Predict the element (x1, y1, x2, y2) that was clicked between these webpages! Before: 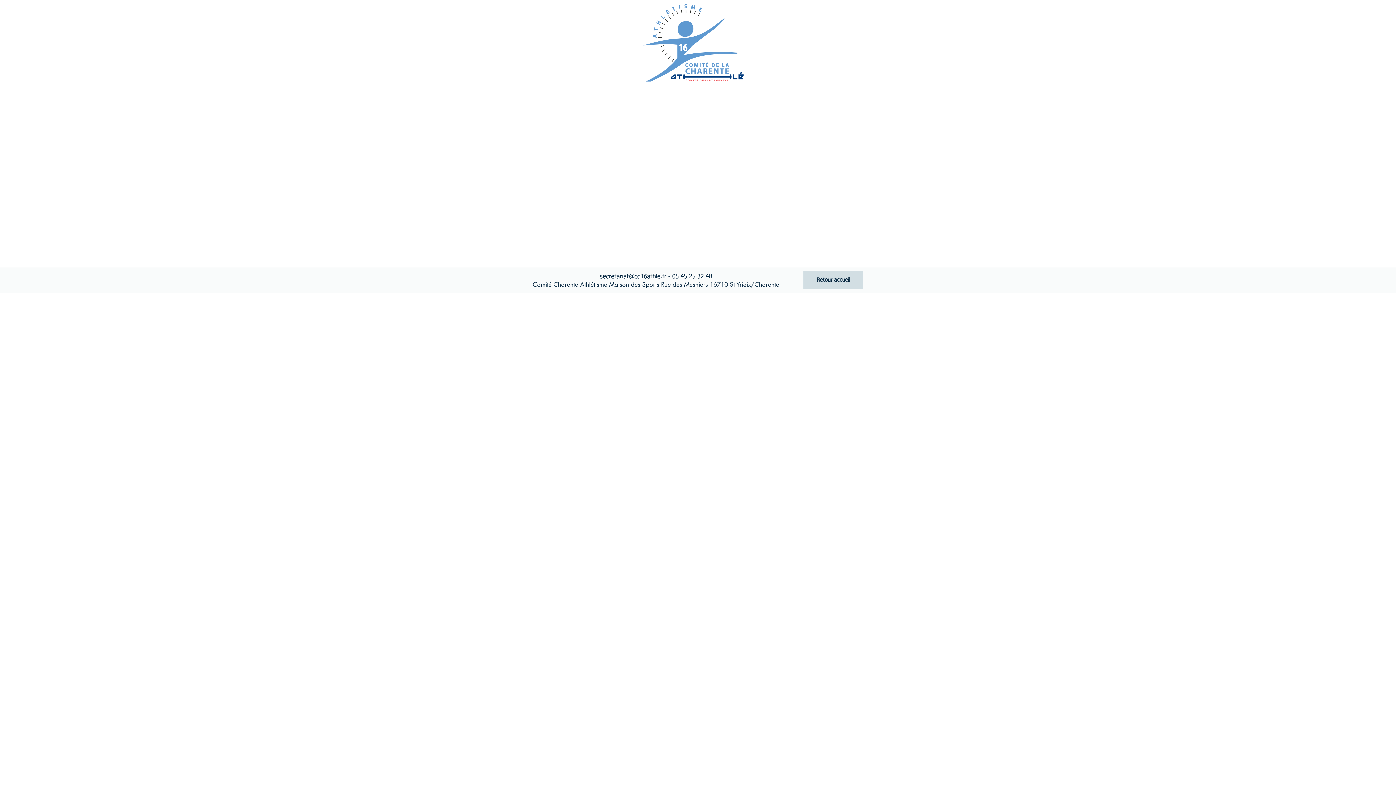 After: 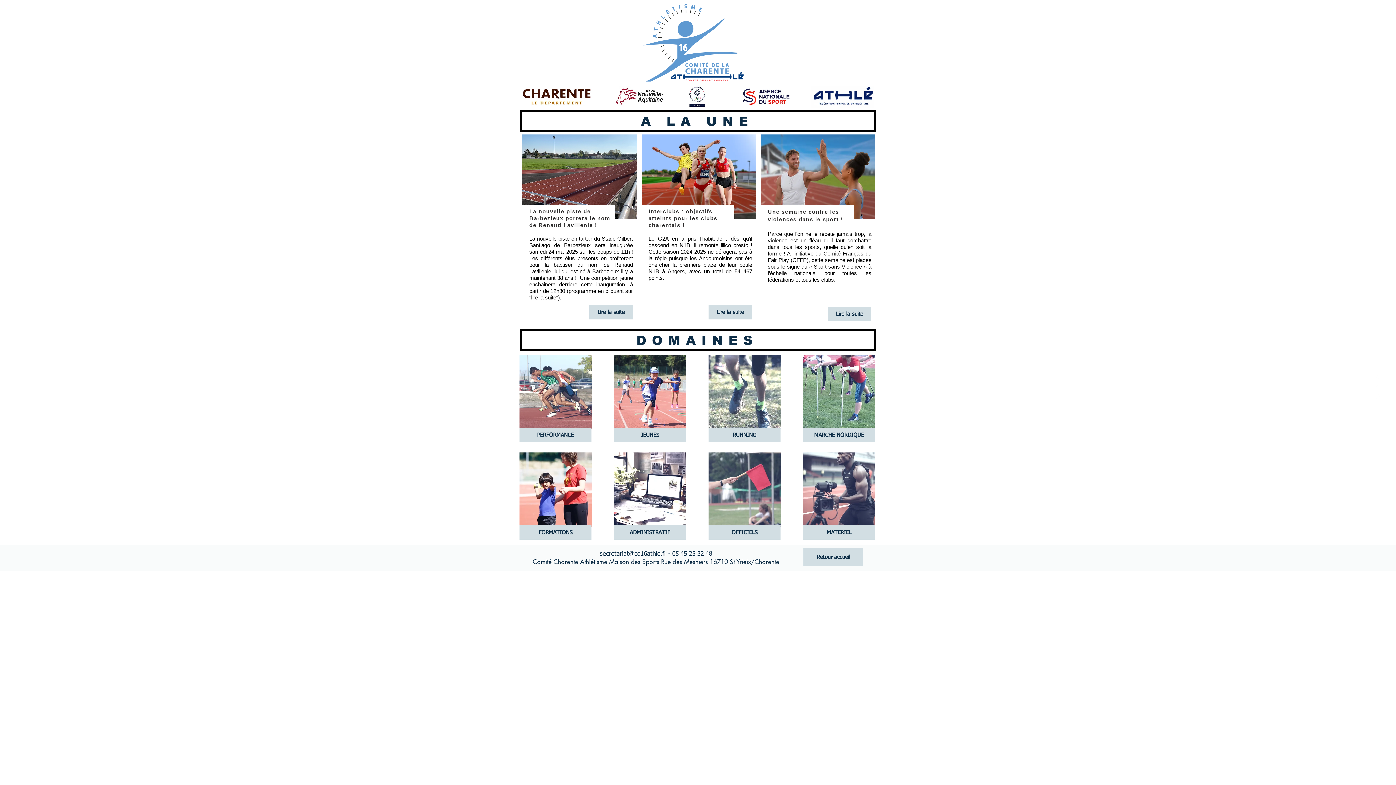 Action: label: Retour accueil bbox: (803, 270, 863, 289)